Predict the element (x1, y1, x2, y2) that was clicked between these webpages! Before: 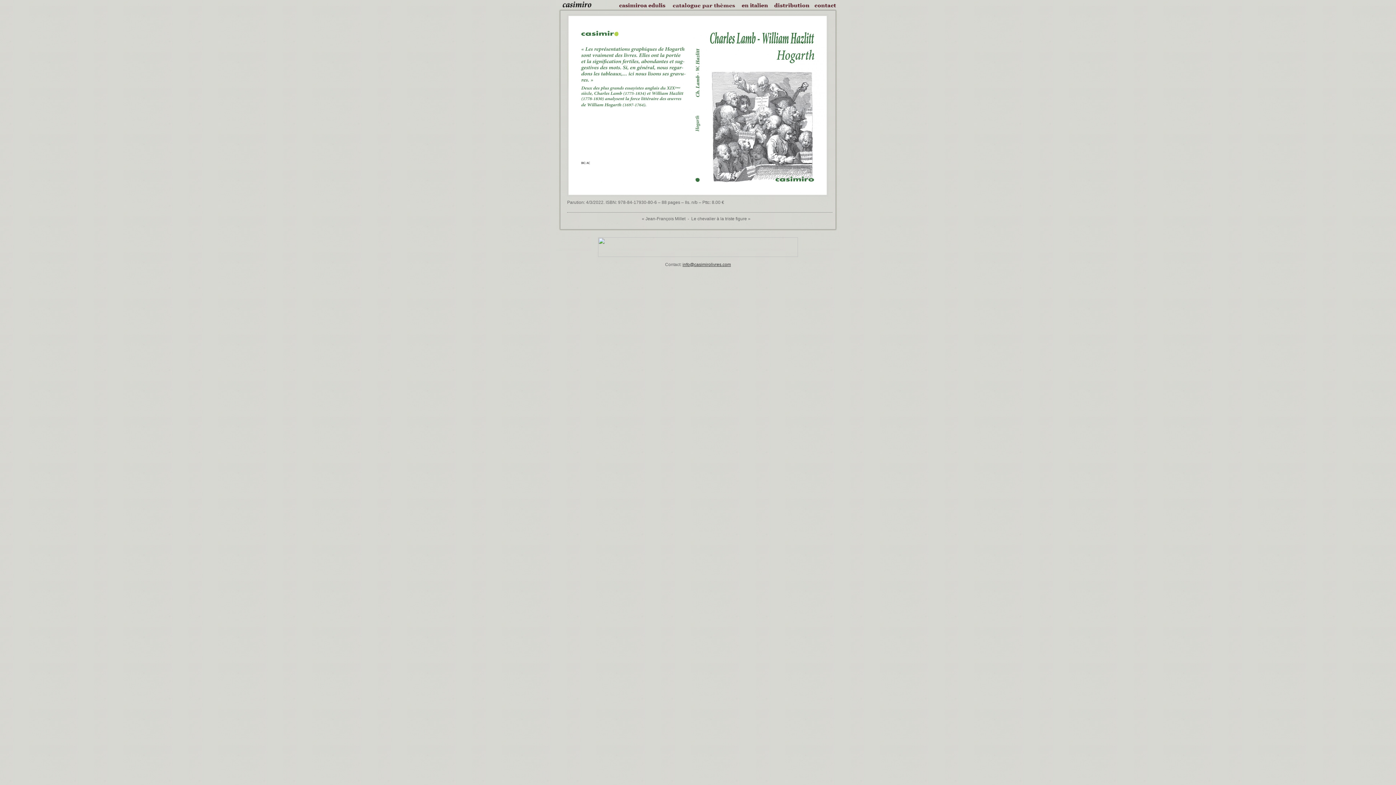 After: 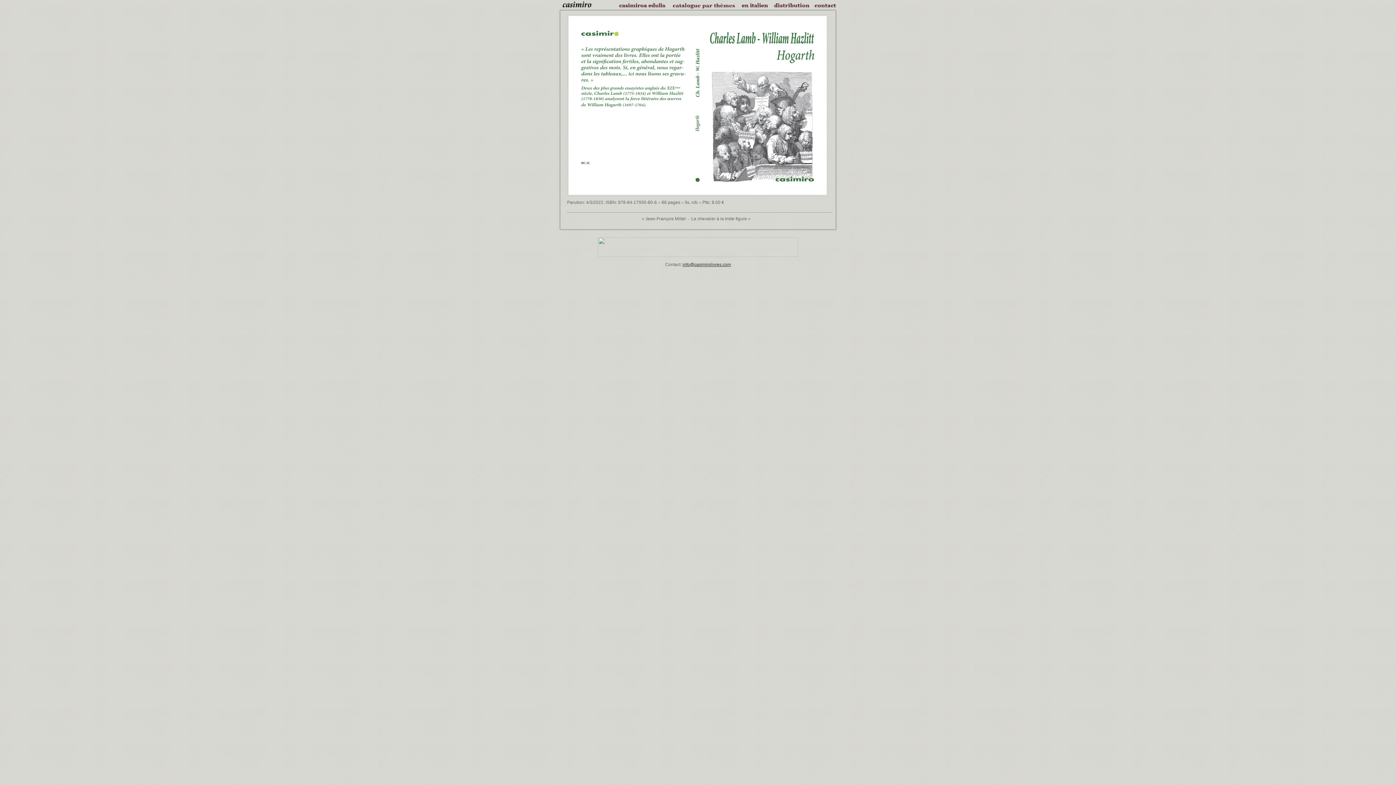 Action: bbox: (682, 262, 731, 267) label: info@casimirolivres.com